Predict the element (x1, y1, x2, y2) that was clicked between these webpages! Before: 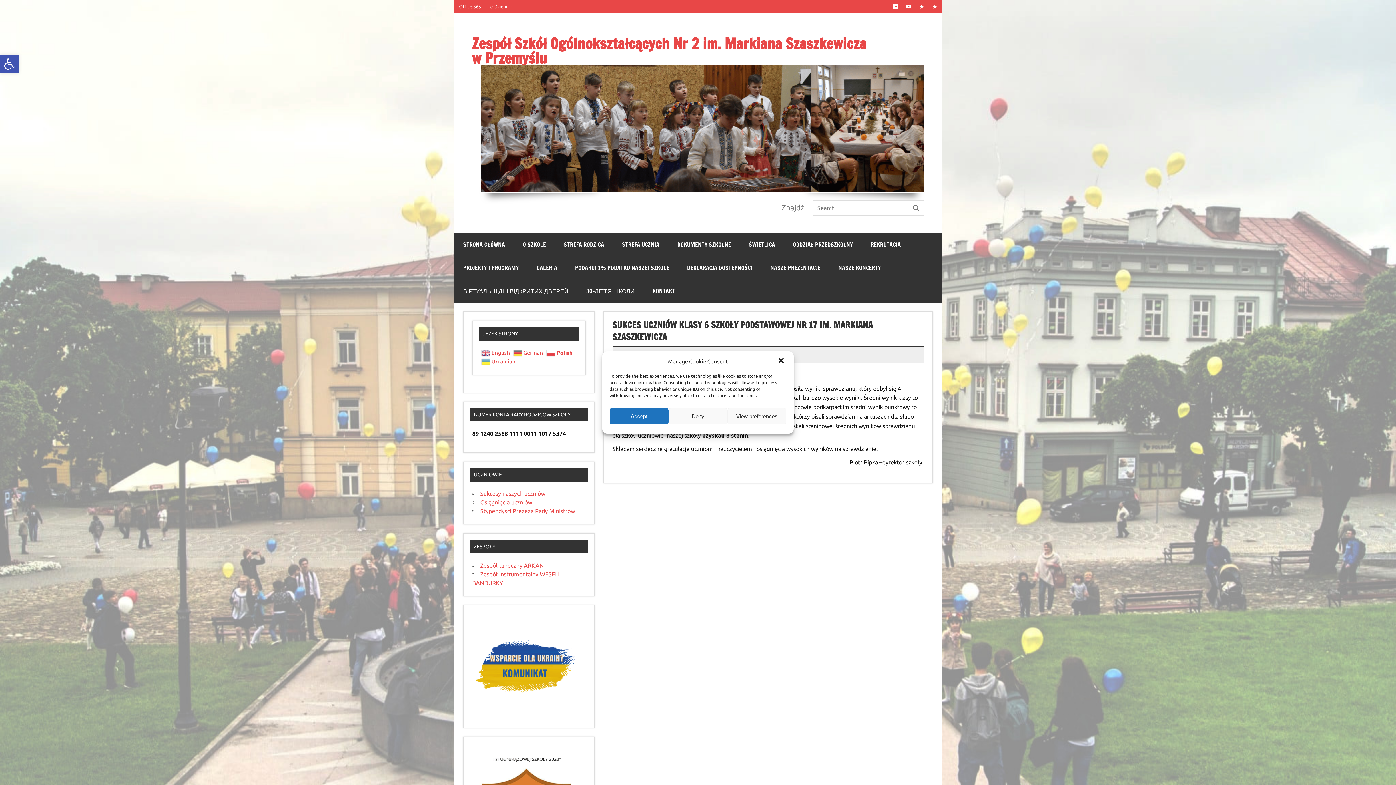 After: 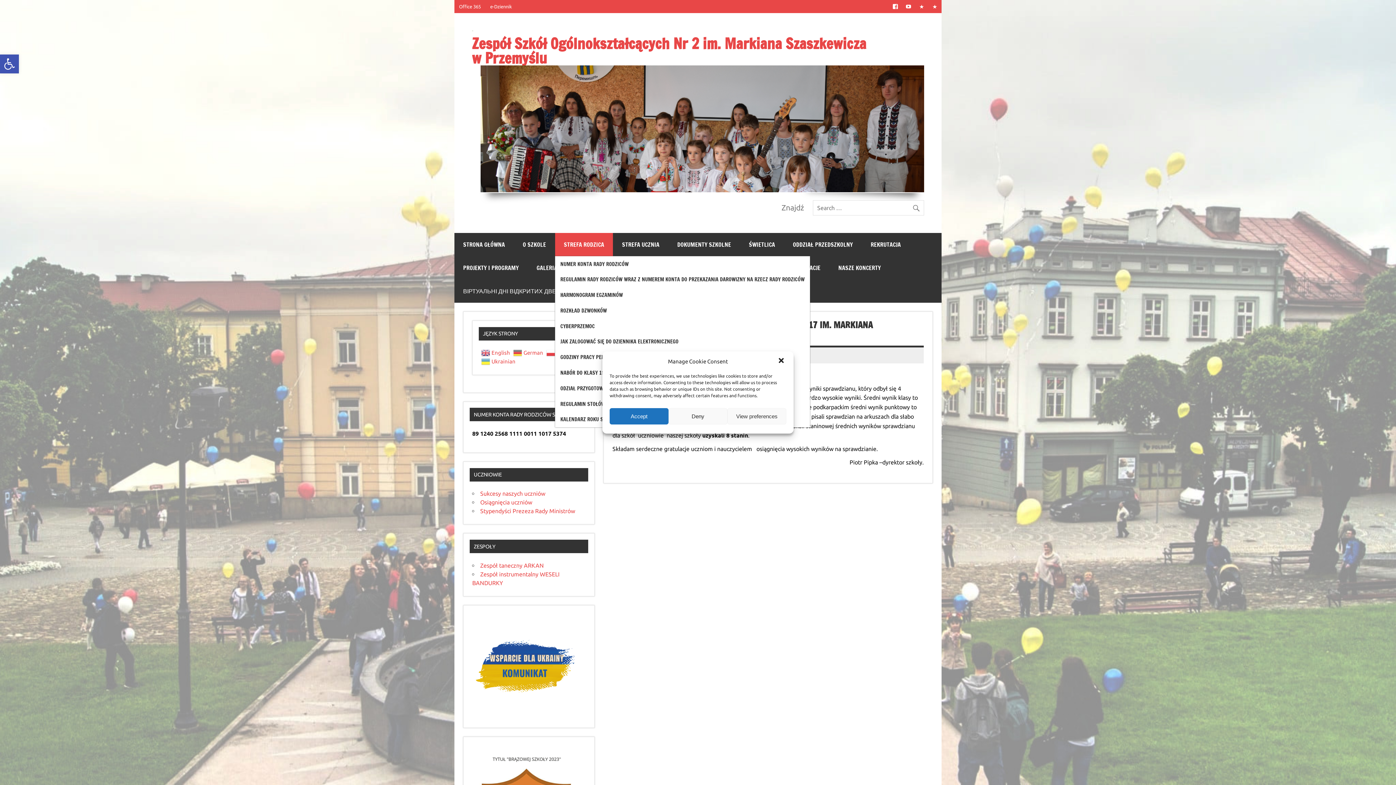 Action: label: STREFA RODZICA bbox: (555, 233, 613, 256)